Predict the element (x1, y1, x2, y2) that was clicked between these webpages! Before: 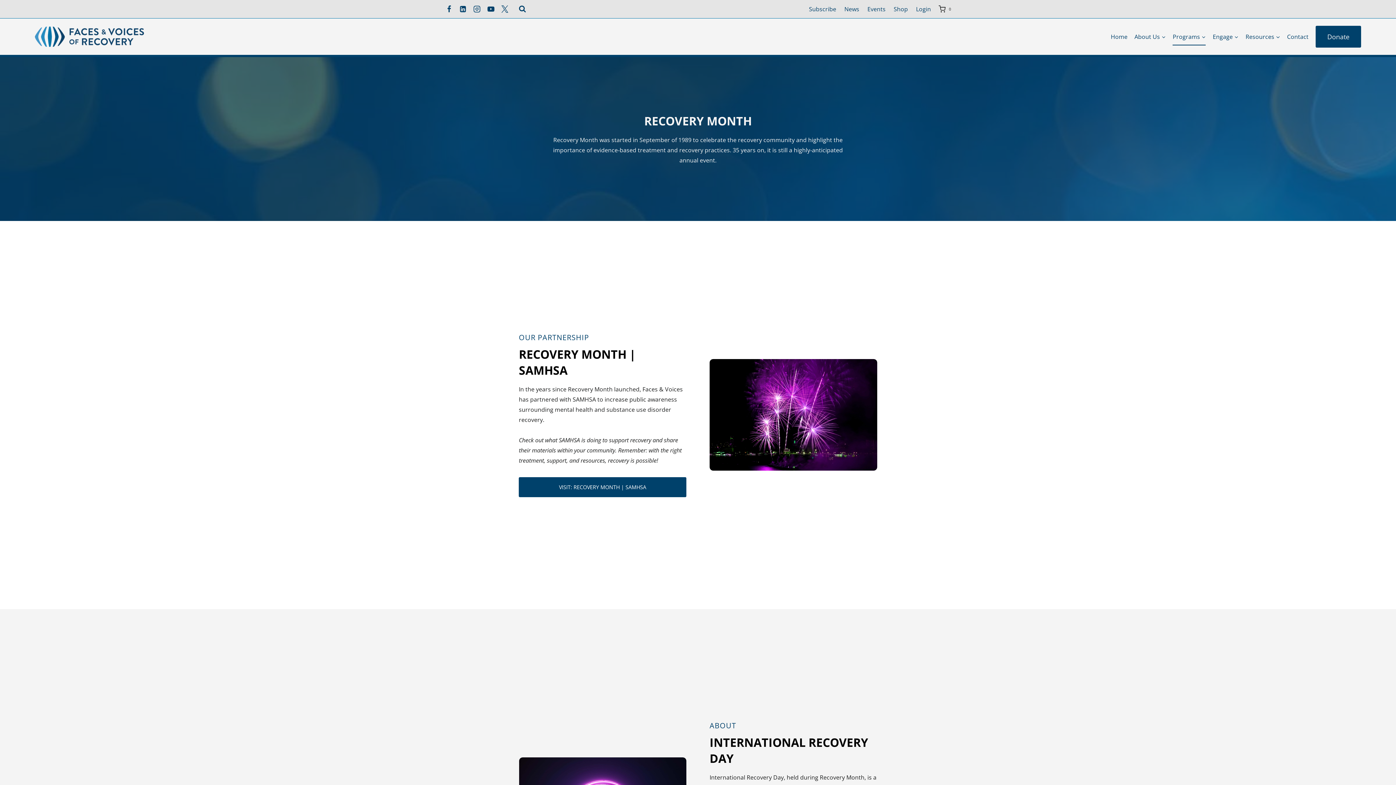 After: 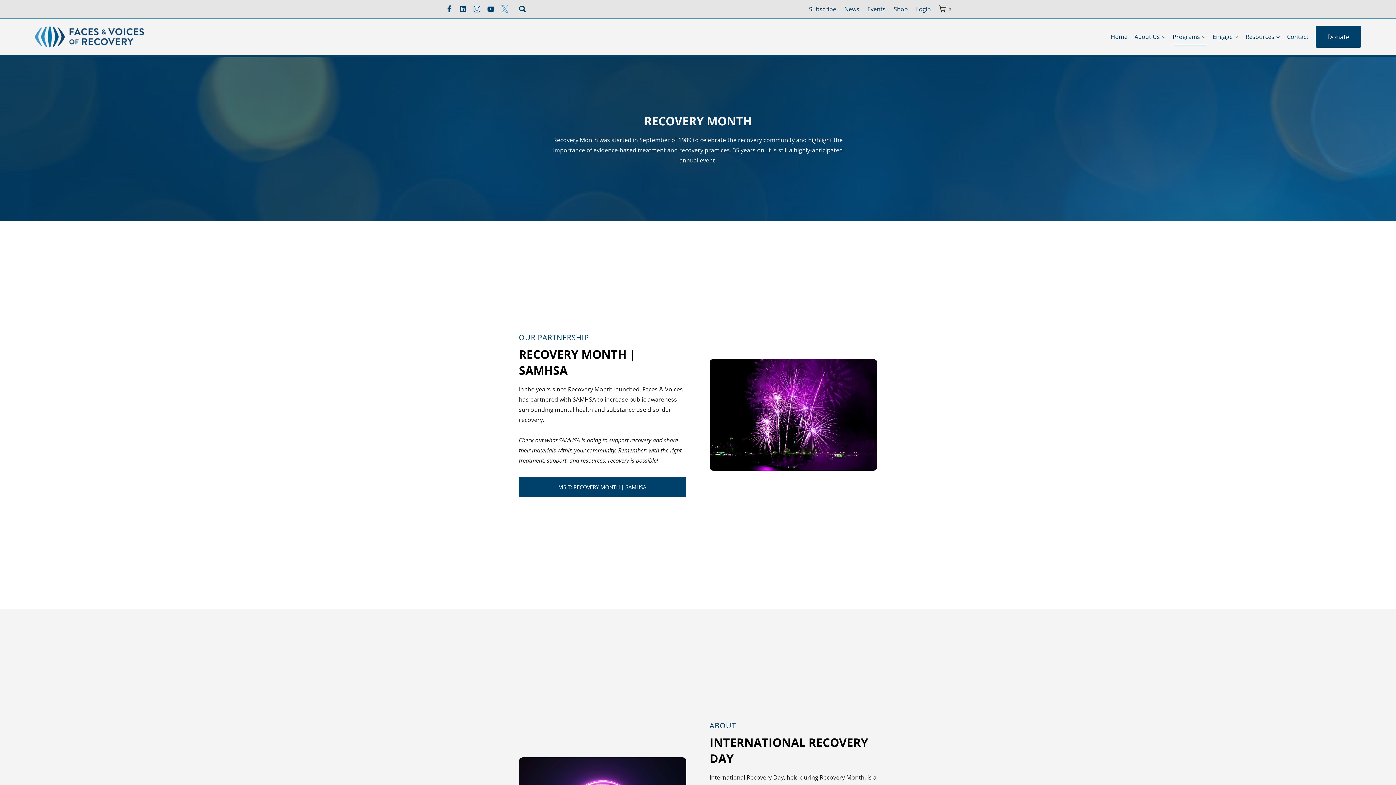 Action: bbox: (498, 2, 511, 16) label: X